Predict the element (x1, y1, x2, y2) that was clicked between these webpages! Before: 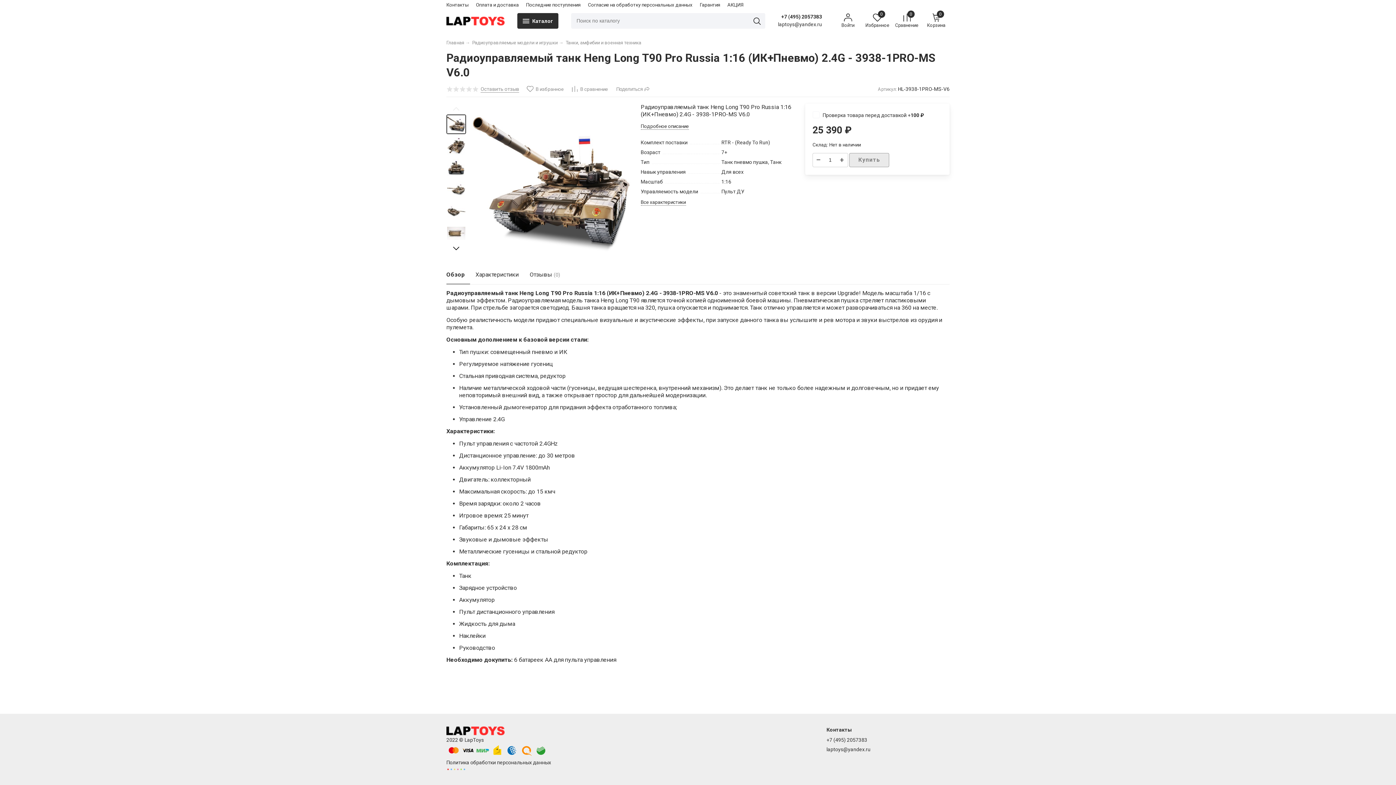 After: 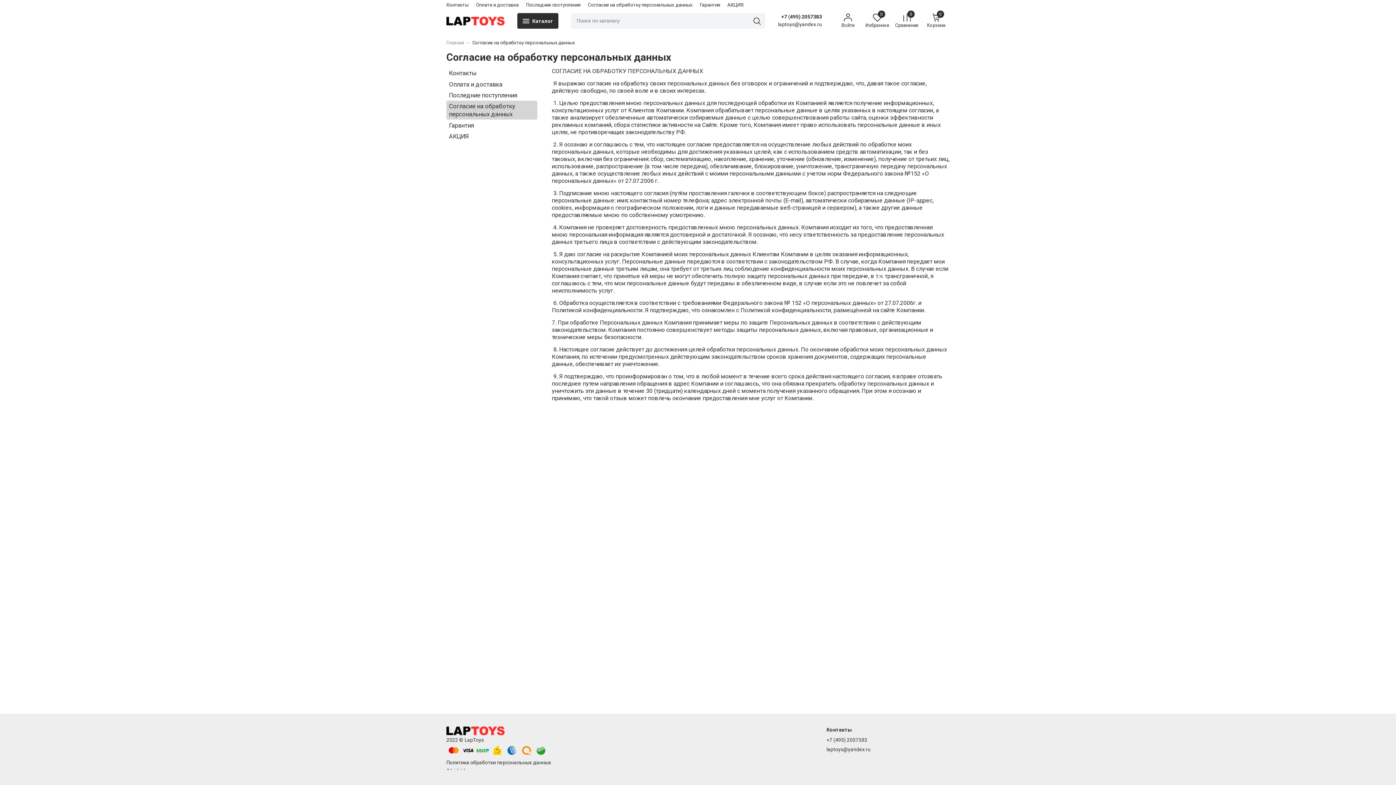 Action: bbox: (588, 2, 692, 7) label: Согласие на обработку персональных данных